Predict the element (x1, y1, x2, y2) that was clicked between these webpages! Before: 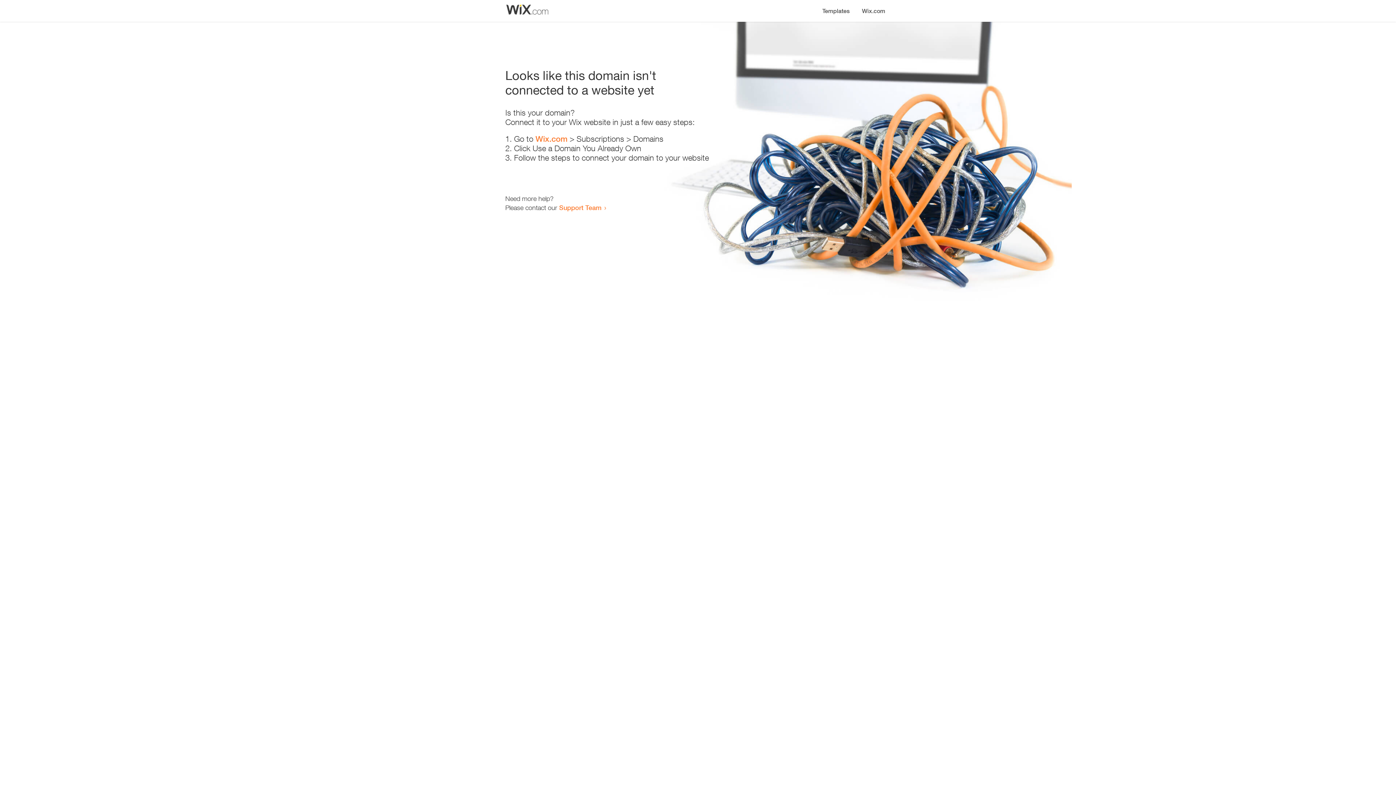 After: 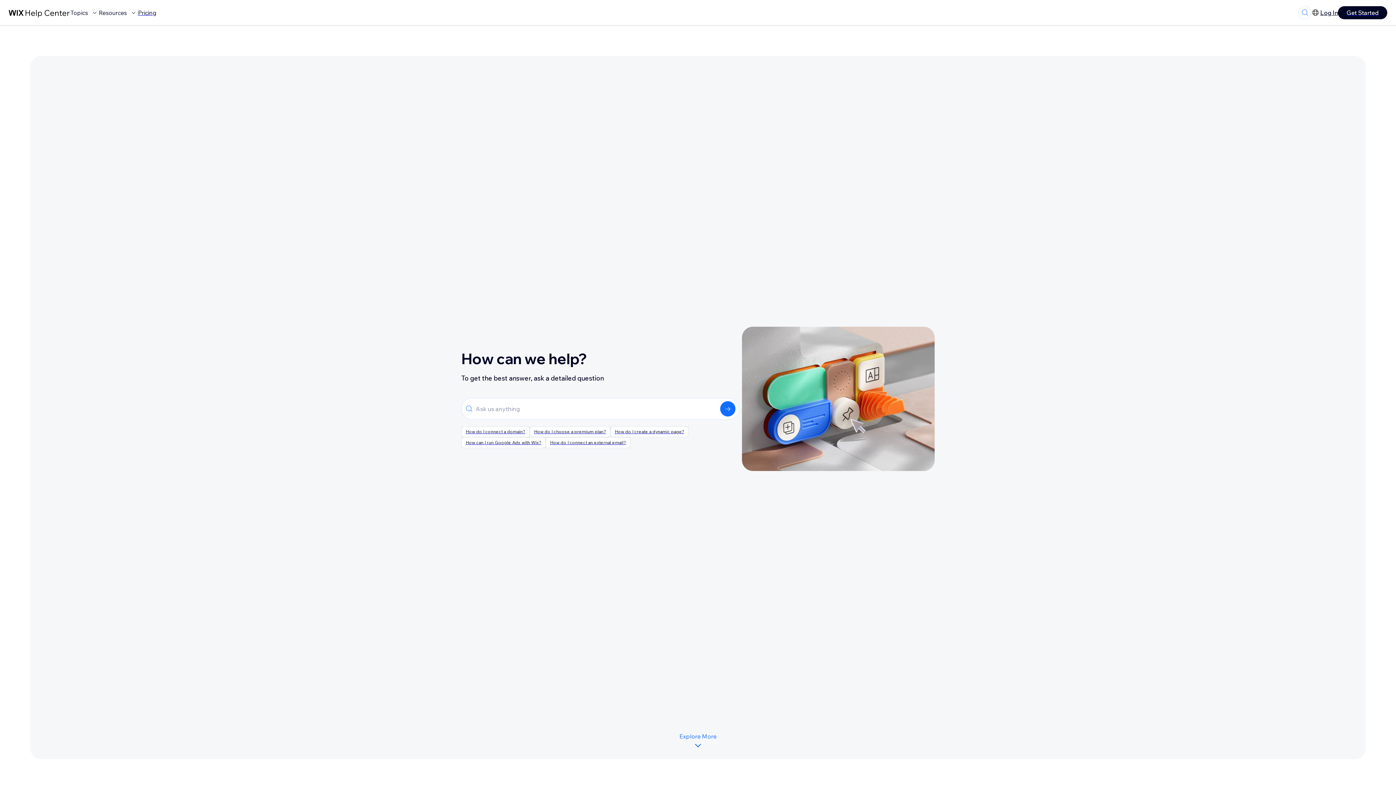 Action: bbox: (559, 203, 601, 211) label: Support Team